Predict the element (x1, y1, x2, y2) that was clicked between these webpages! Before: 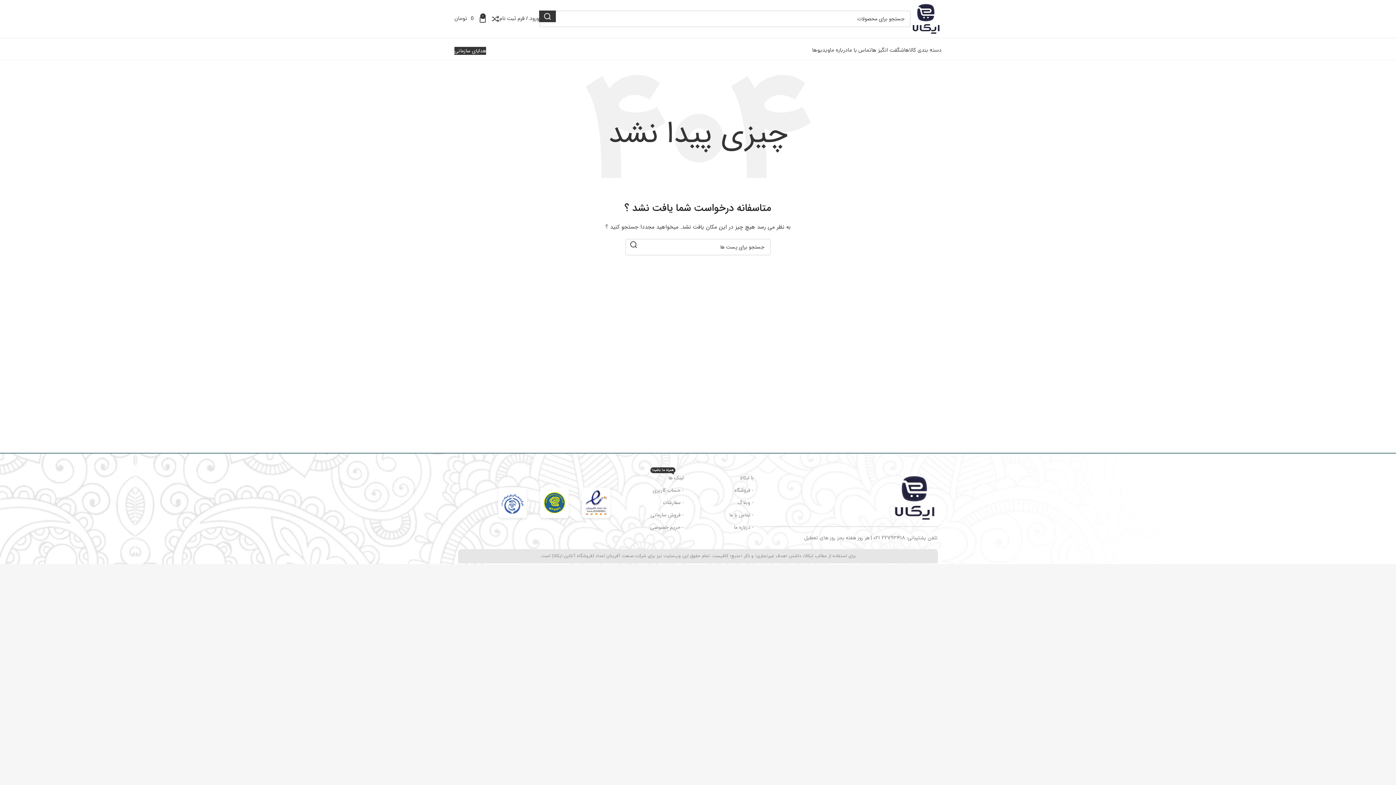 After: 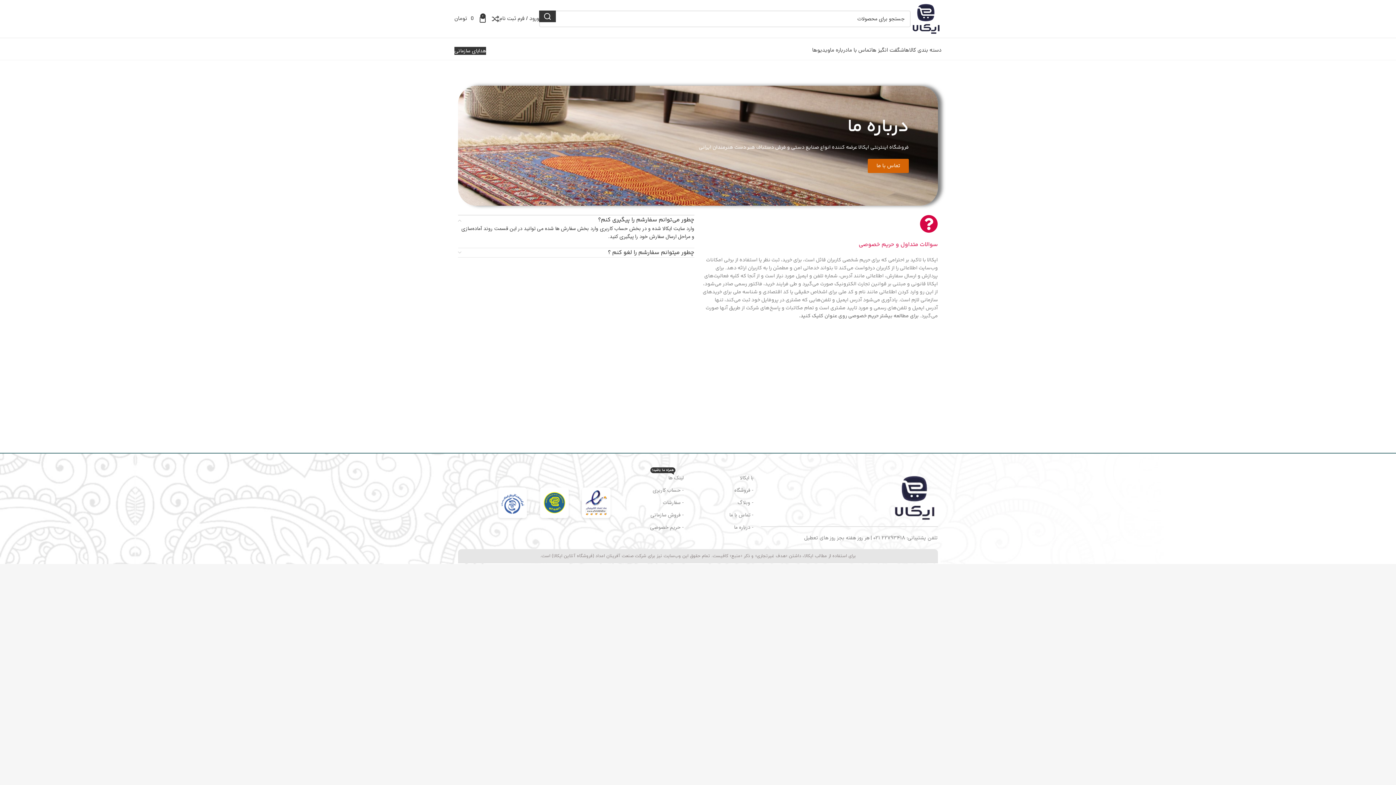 Action: bbox: (830, 43, 848, 58) label: درباره ما